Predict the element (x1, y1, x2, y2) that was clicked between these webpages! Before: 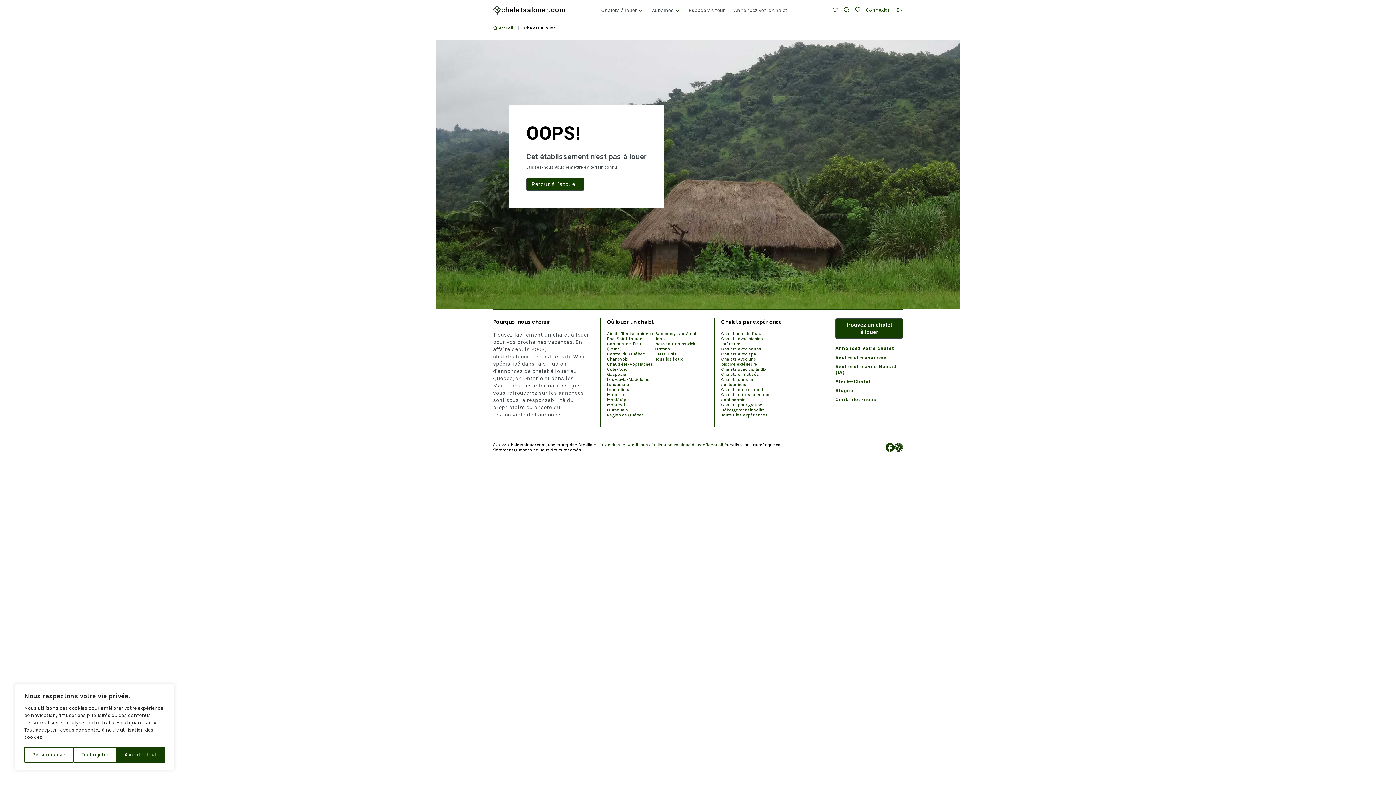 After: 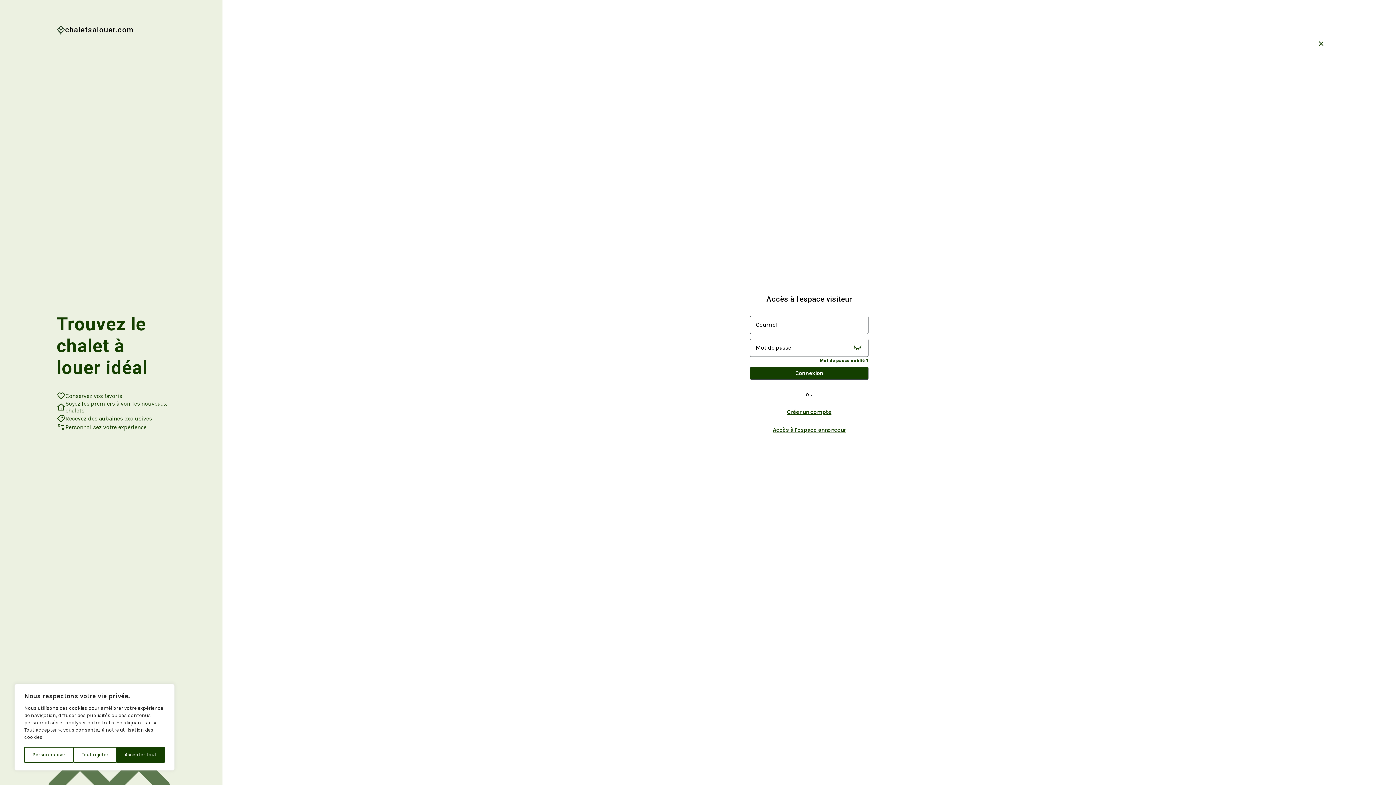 Action: label: Espace Visiteur bbox: (688, 7, 725, 13)